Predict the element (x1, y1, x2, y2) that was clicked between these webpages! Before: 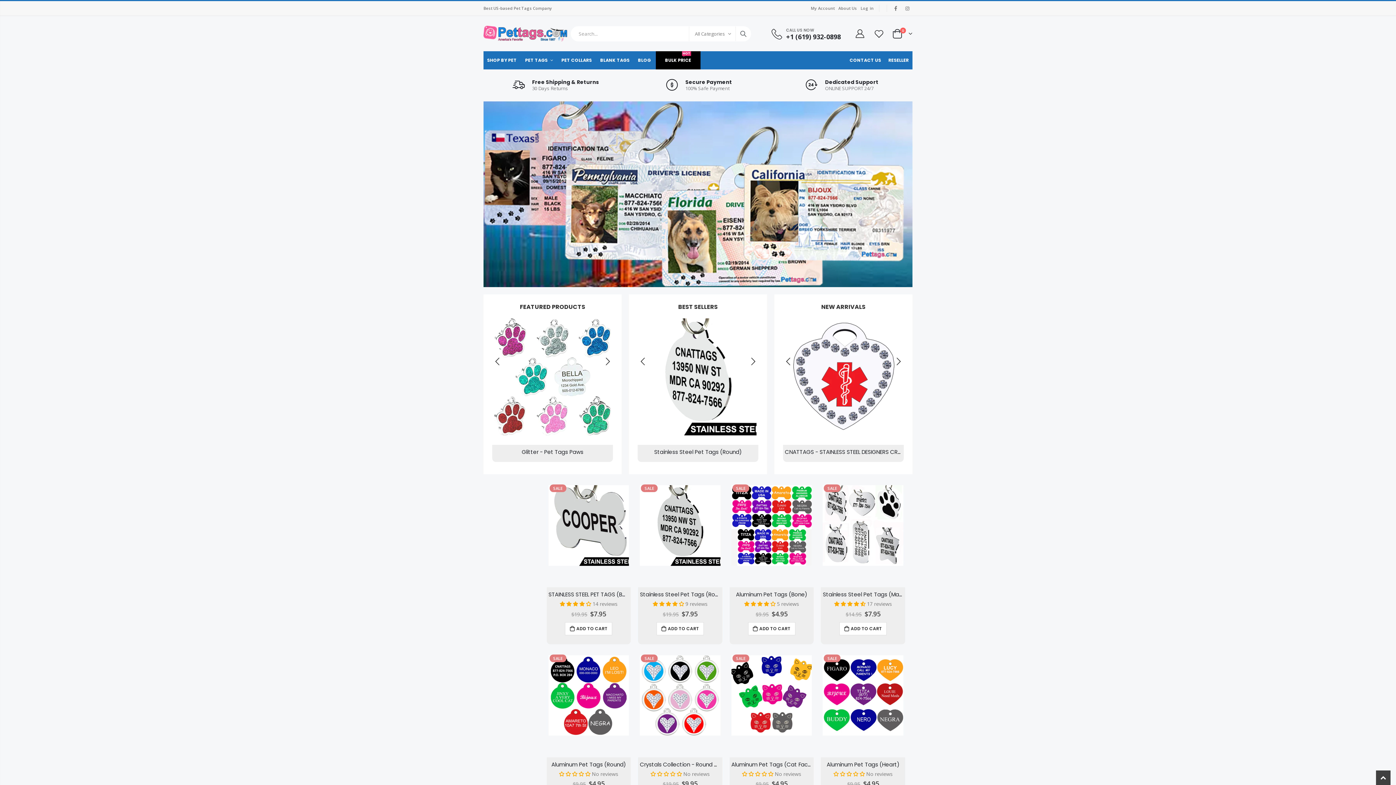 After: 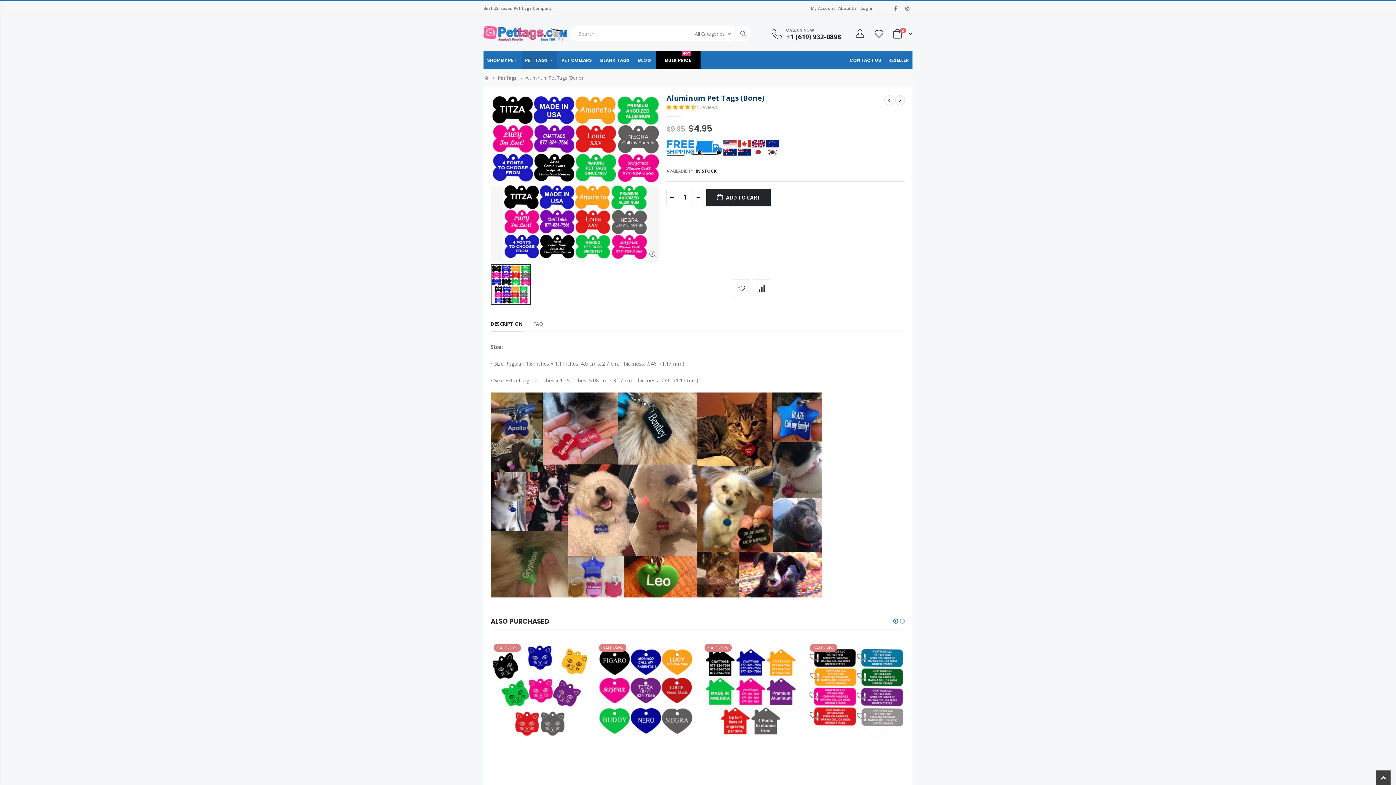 Action: bbox: (731, 617, 812, 624) label: Aluminum Pet Tags (Bone)